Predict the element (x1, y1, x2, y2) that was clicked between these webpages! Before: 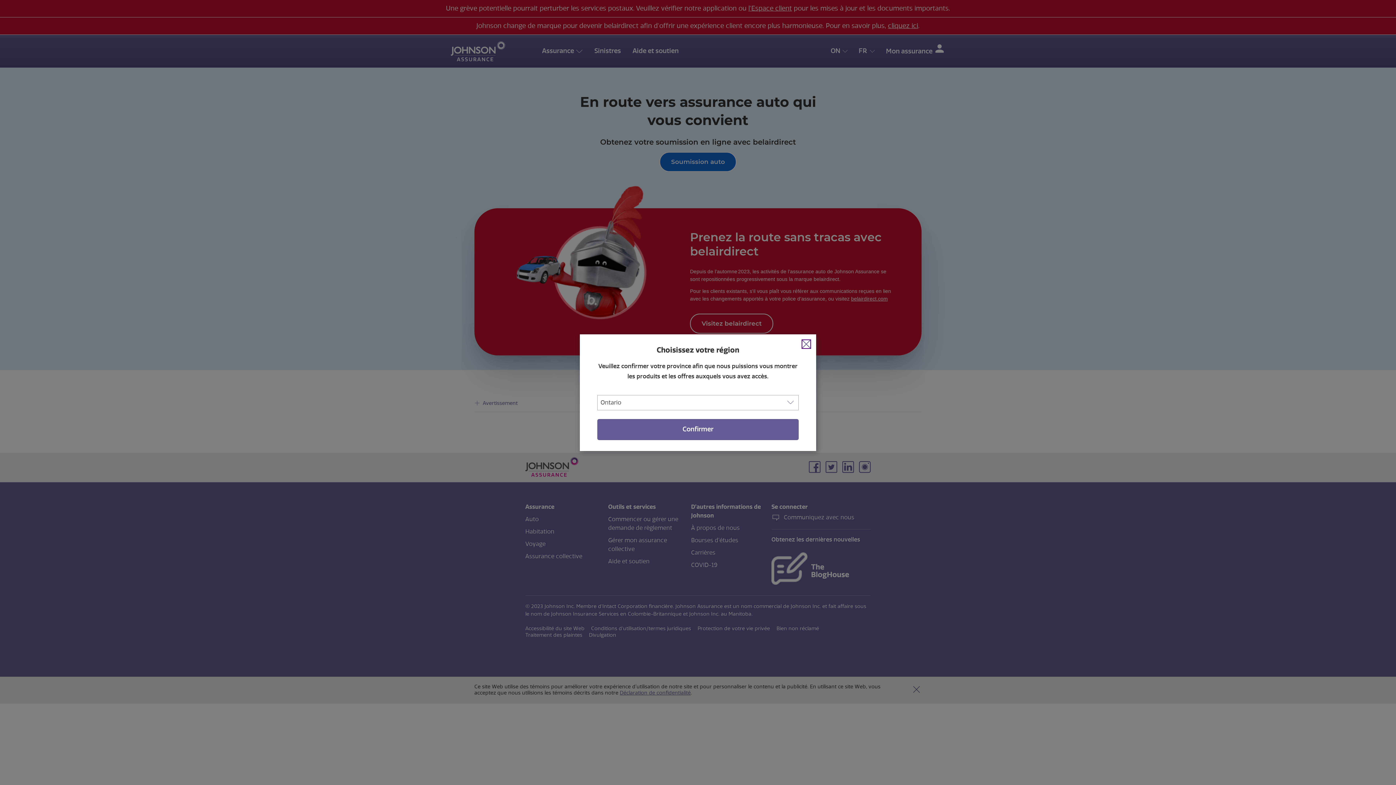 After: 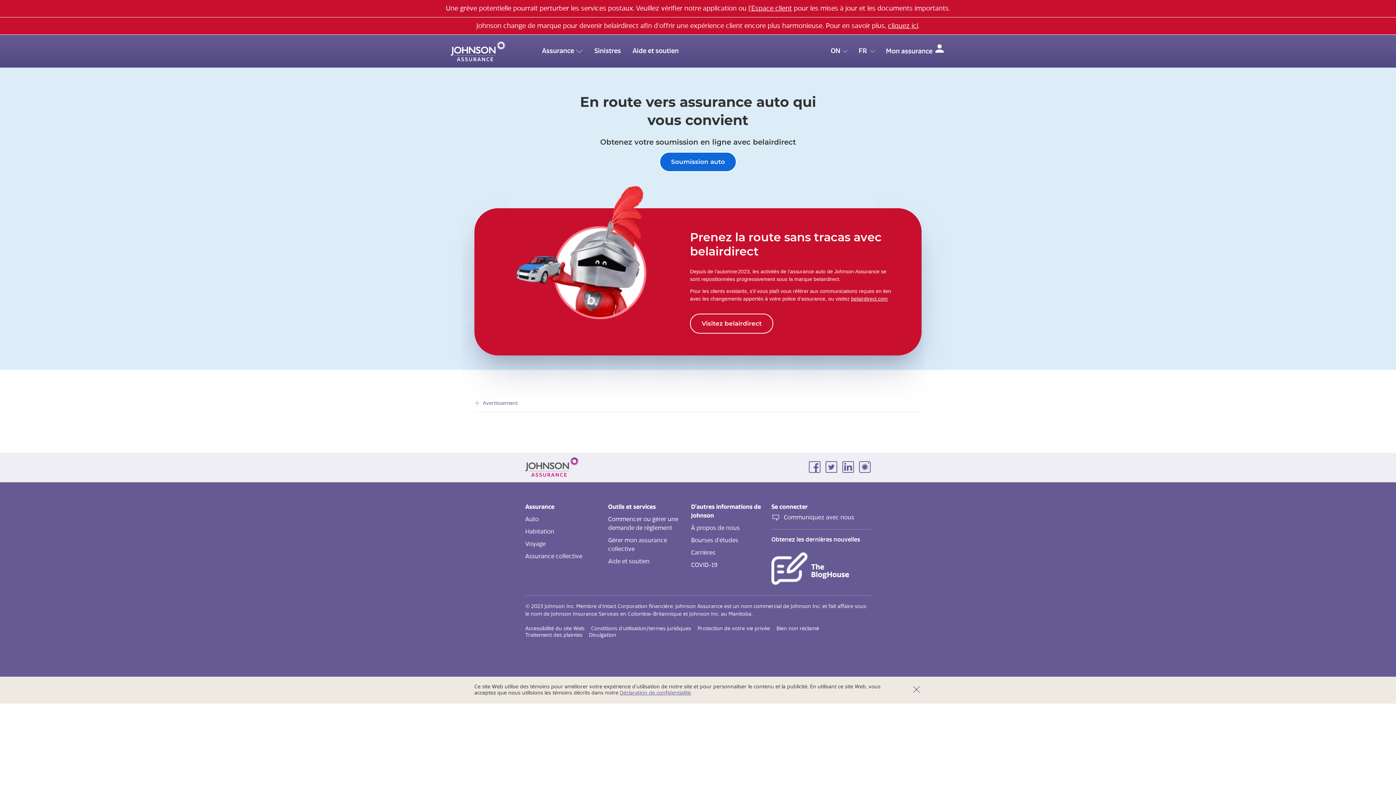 Action: bbox: (597, 419, 798, 440) label: Confirmer